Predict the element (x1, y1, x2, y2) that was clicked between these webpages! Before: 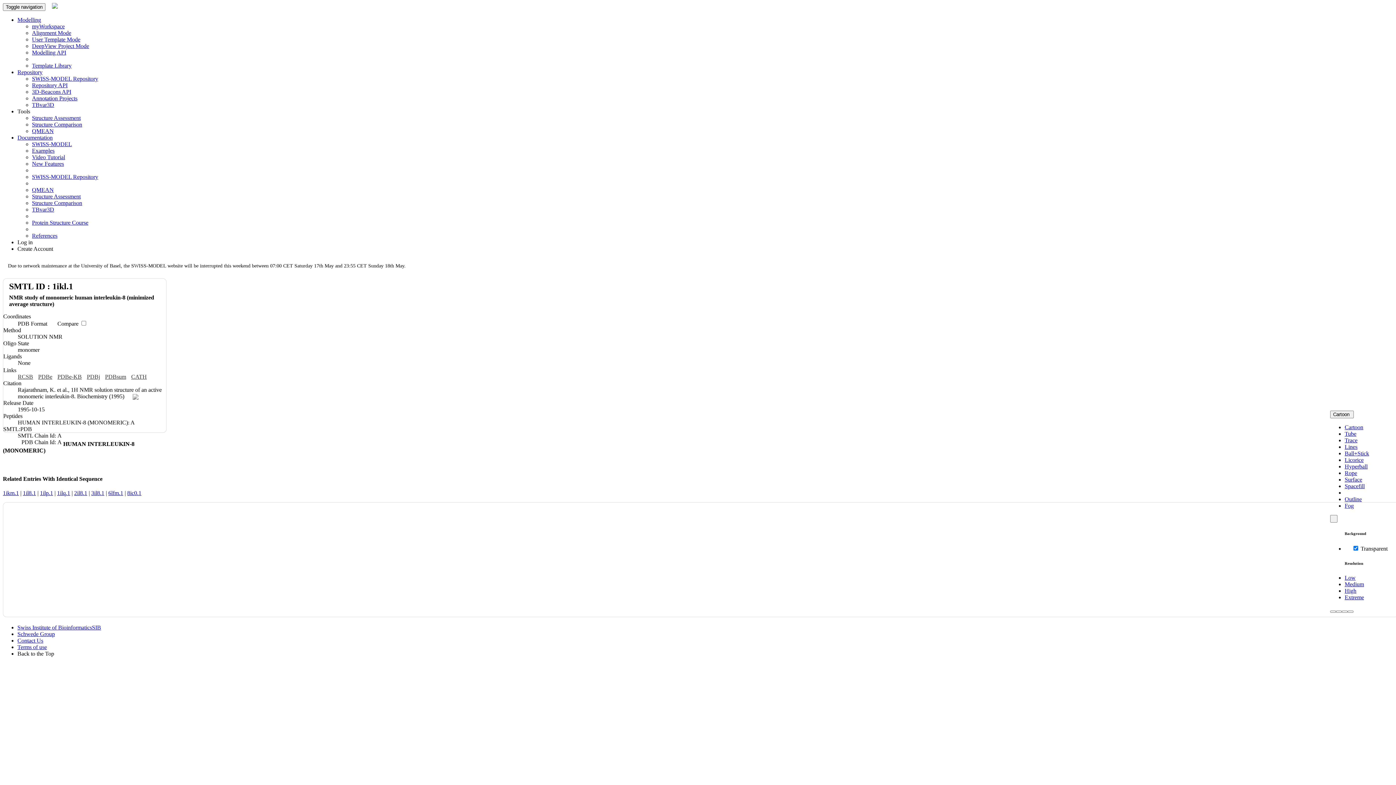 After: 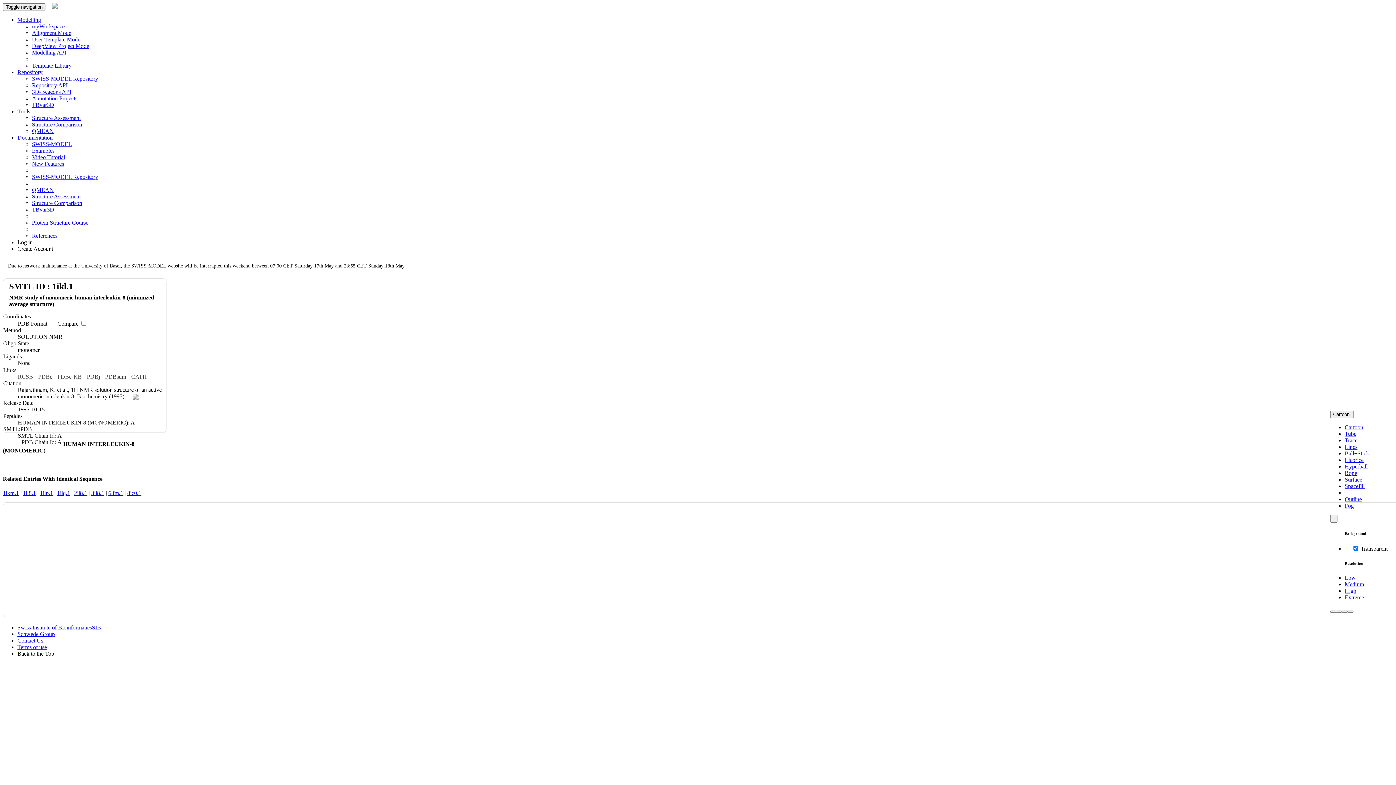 Action: label: Tube bbox: (1345, 430, 1356, 436)